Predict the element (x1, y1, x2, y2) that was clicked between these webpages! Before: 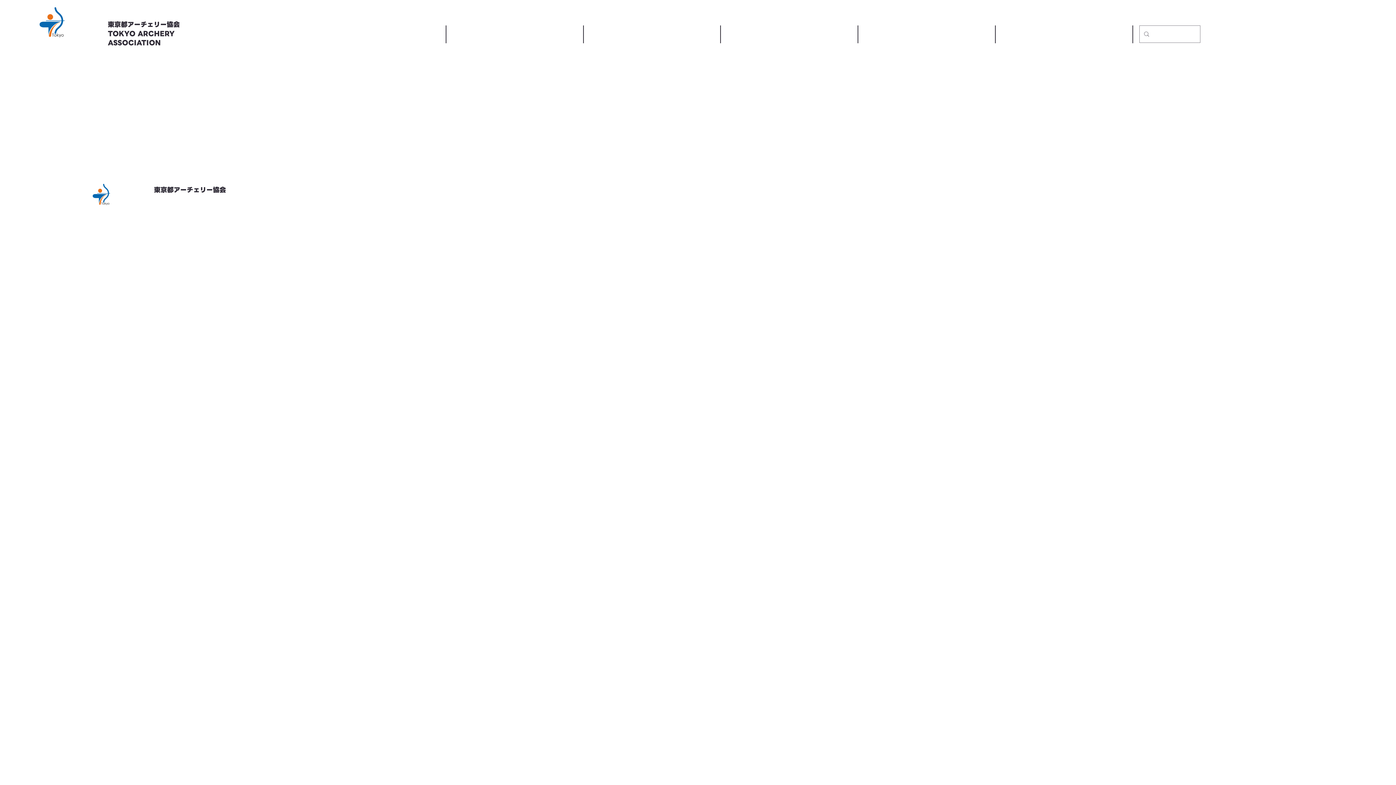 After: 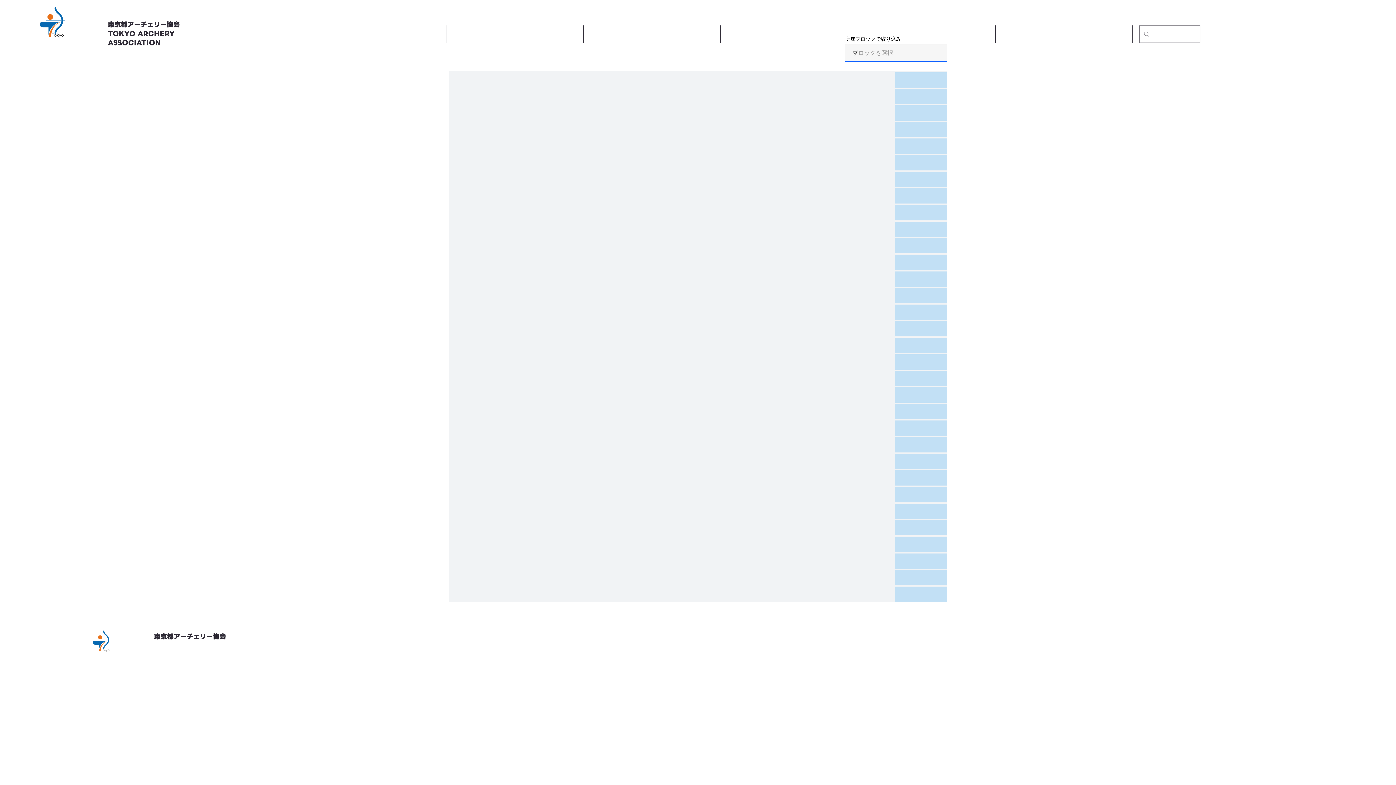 Action: bbox: (705, 181, 832, 196) label: 加盟団体情報